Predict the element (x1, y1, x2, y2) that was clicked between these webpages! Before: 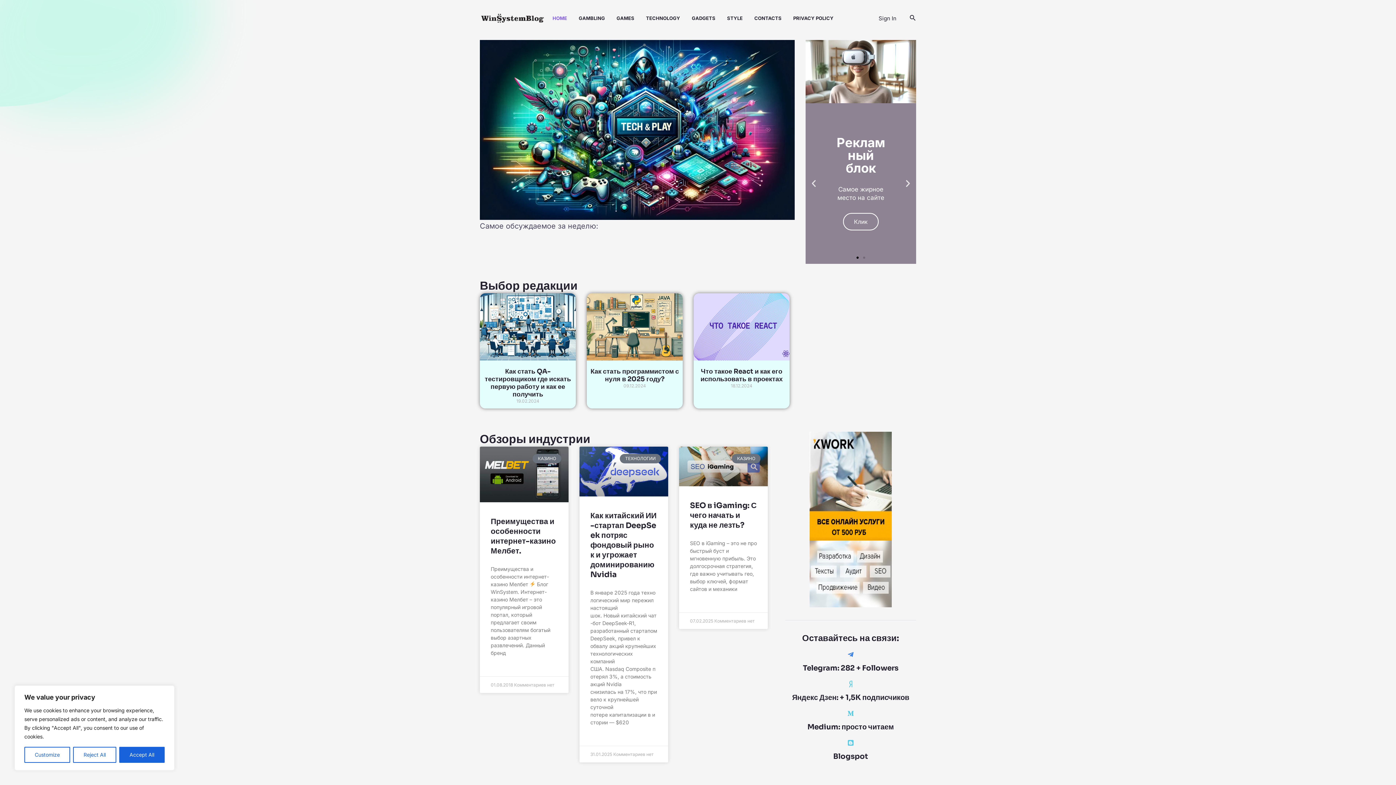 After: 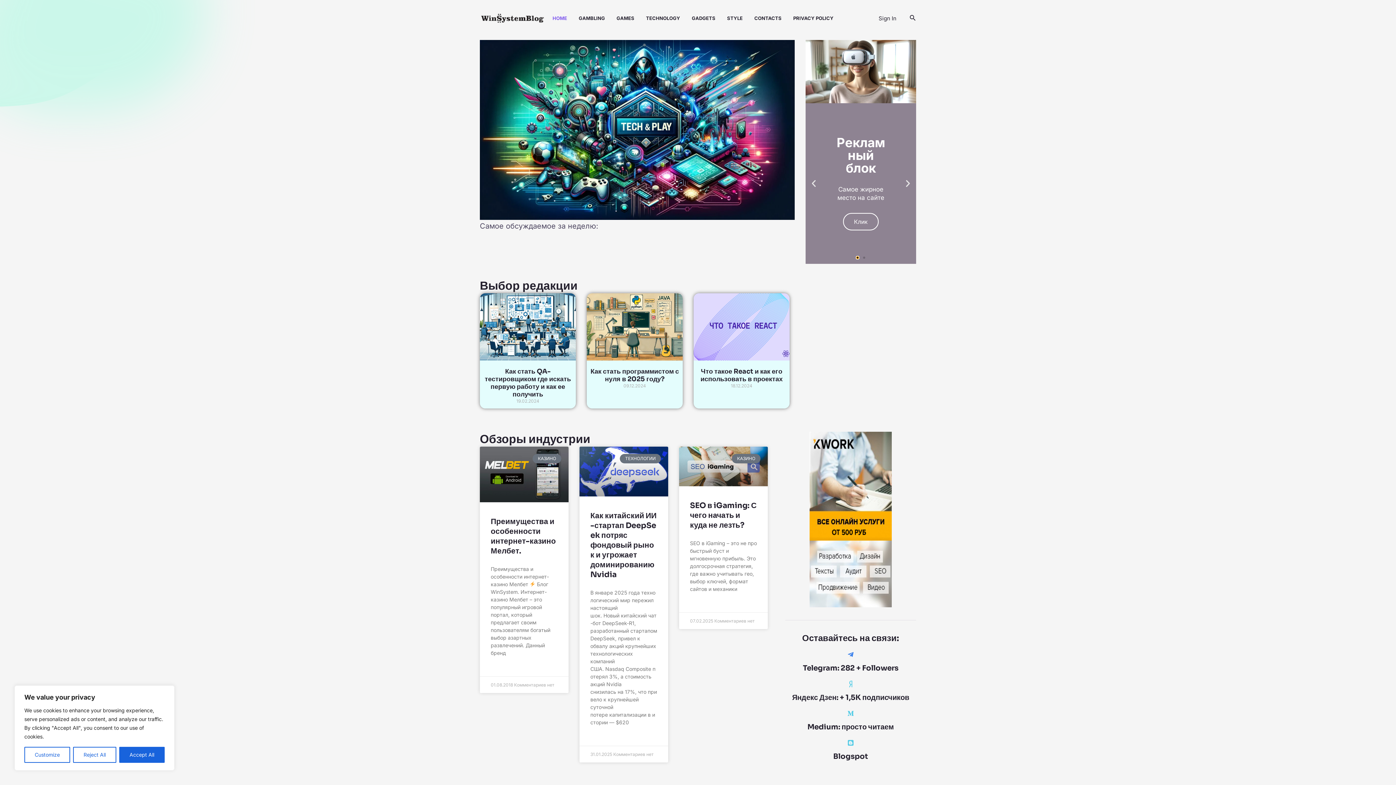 Action: label: Go to slide 1 bbox: (856, 256, 858, 258)